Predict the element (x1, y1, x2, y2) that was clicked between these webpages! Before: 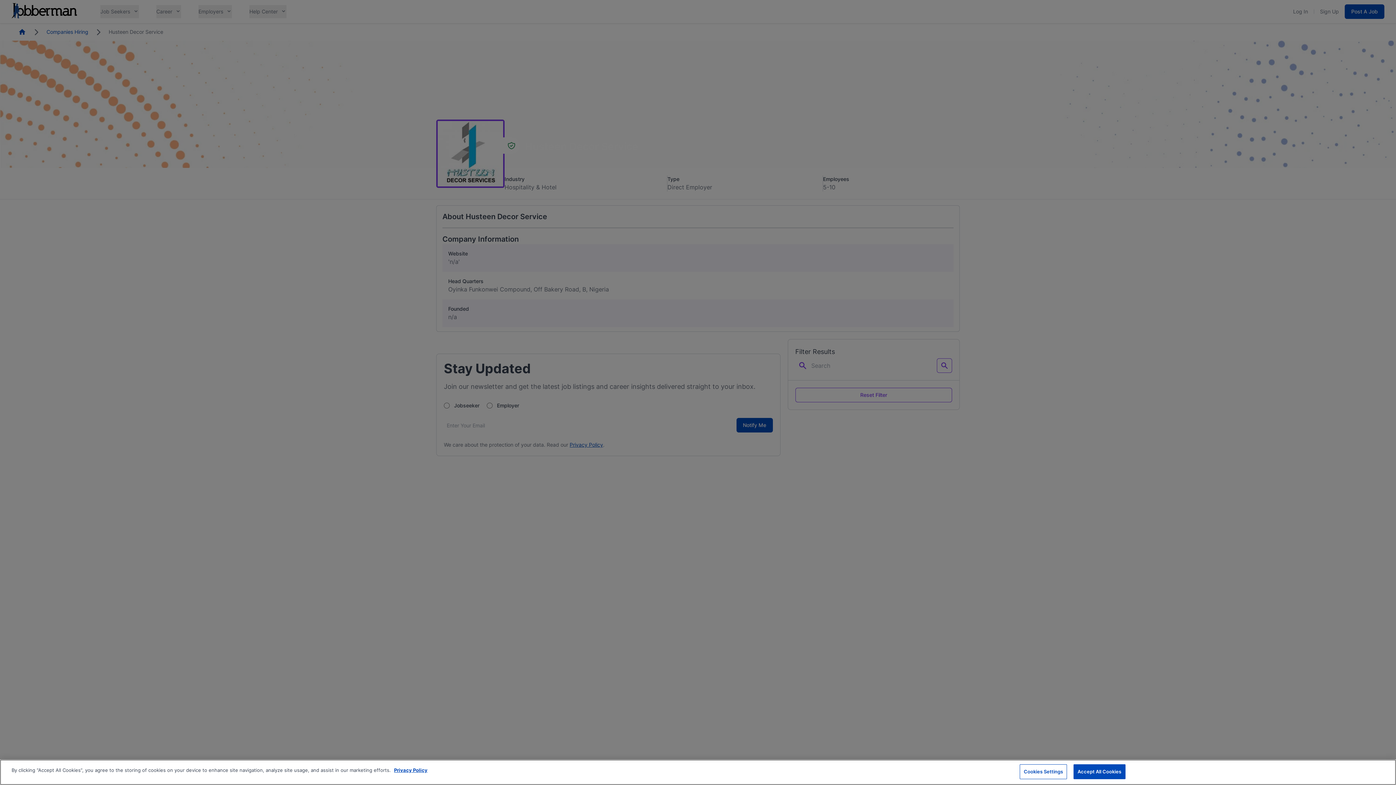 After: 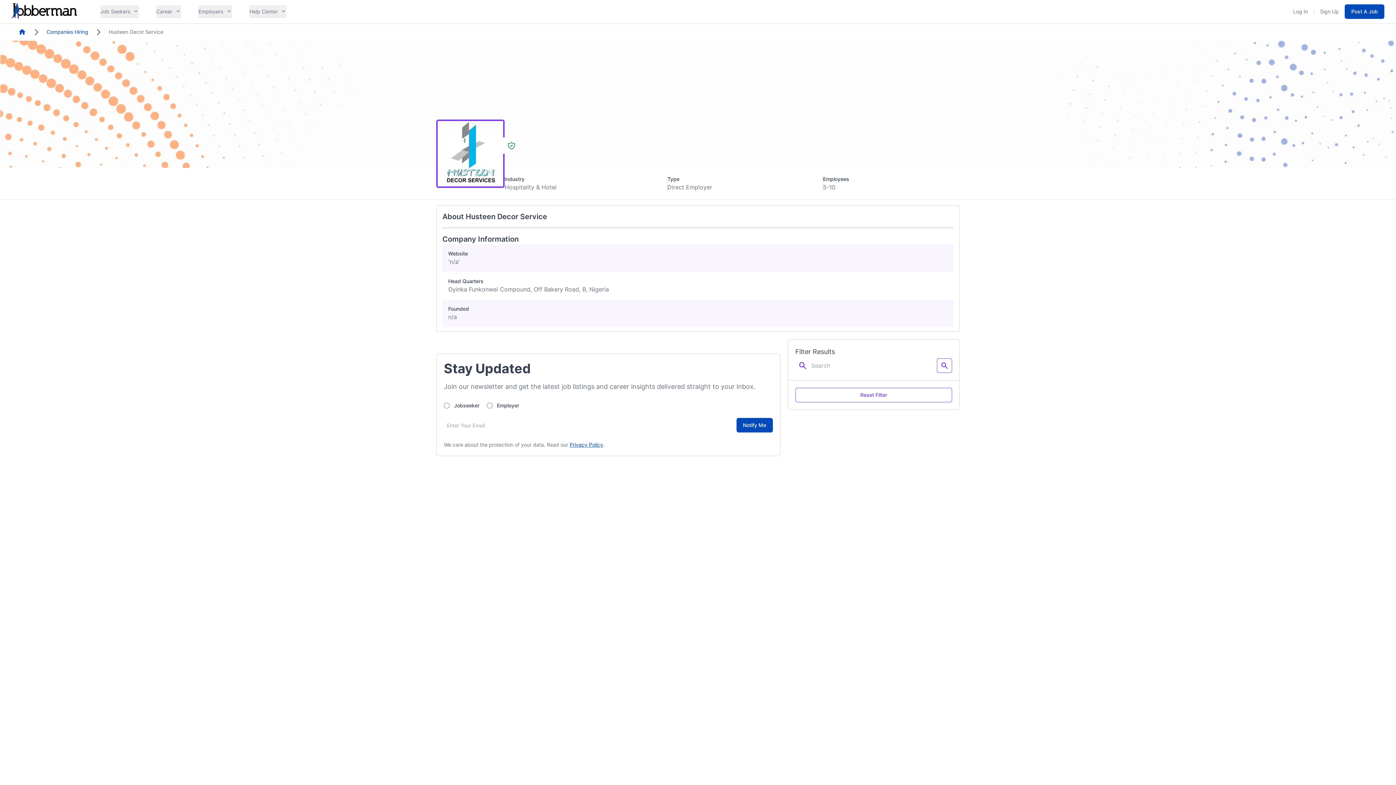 Action: label: Accept All Cookies bbox: (1073, 764, 1125, 779)